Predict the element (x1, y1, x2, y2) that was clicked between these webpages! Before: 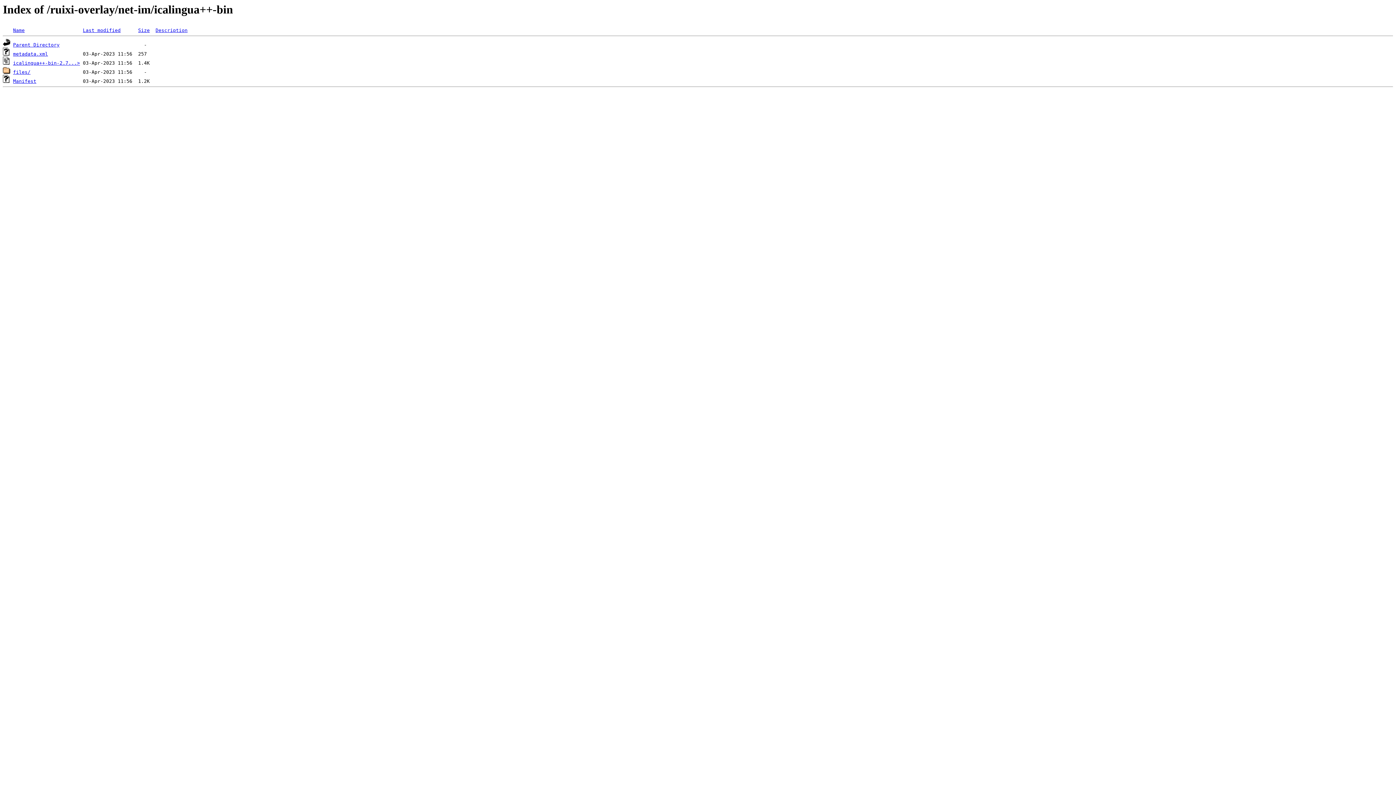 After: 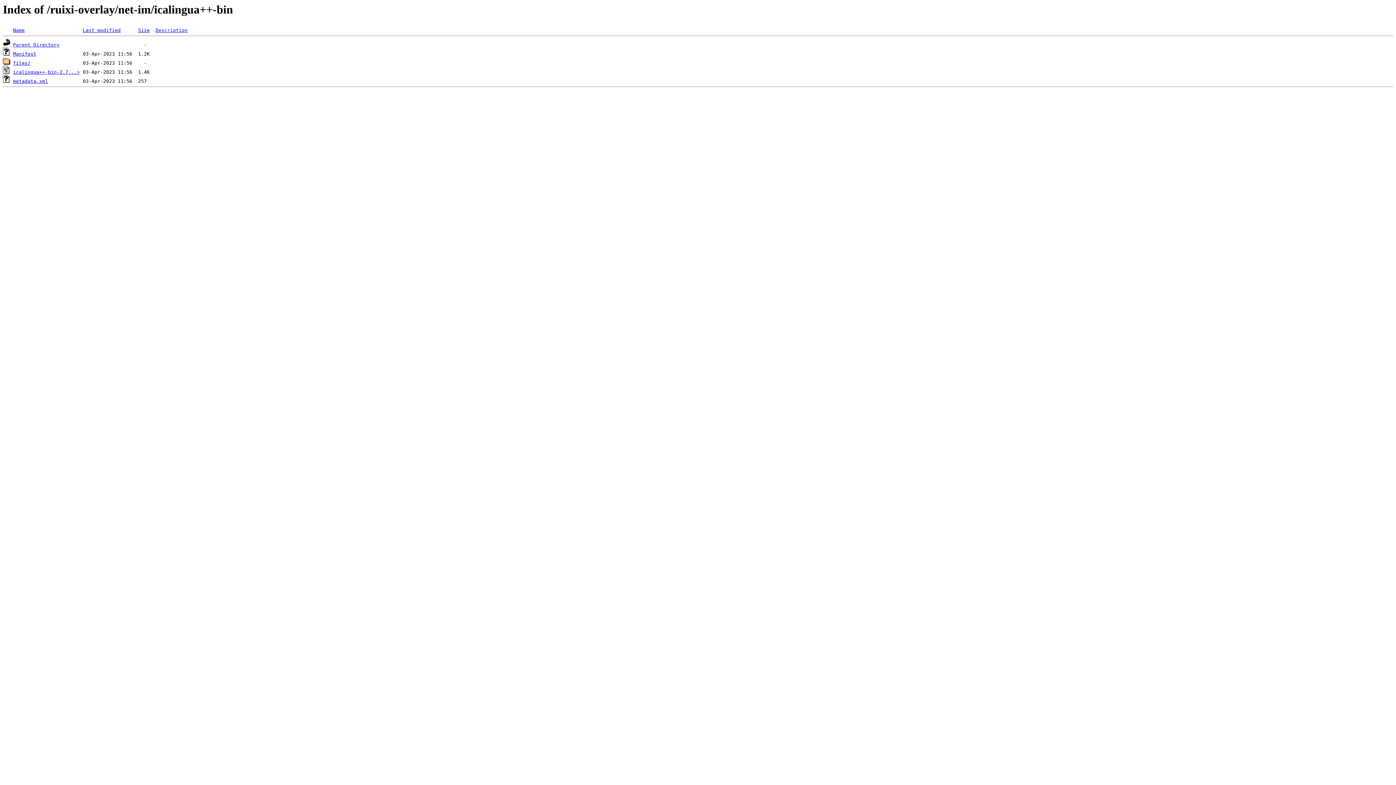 Action: label: Name bbox: (13, 27, 24, 33)